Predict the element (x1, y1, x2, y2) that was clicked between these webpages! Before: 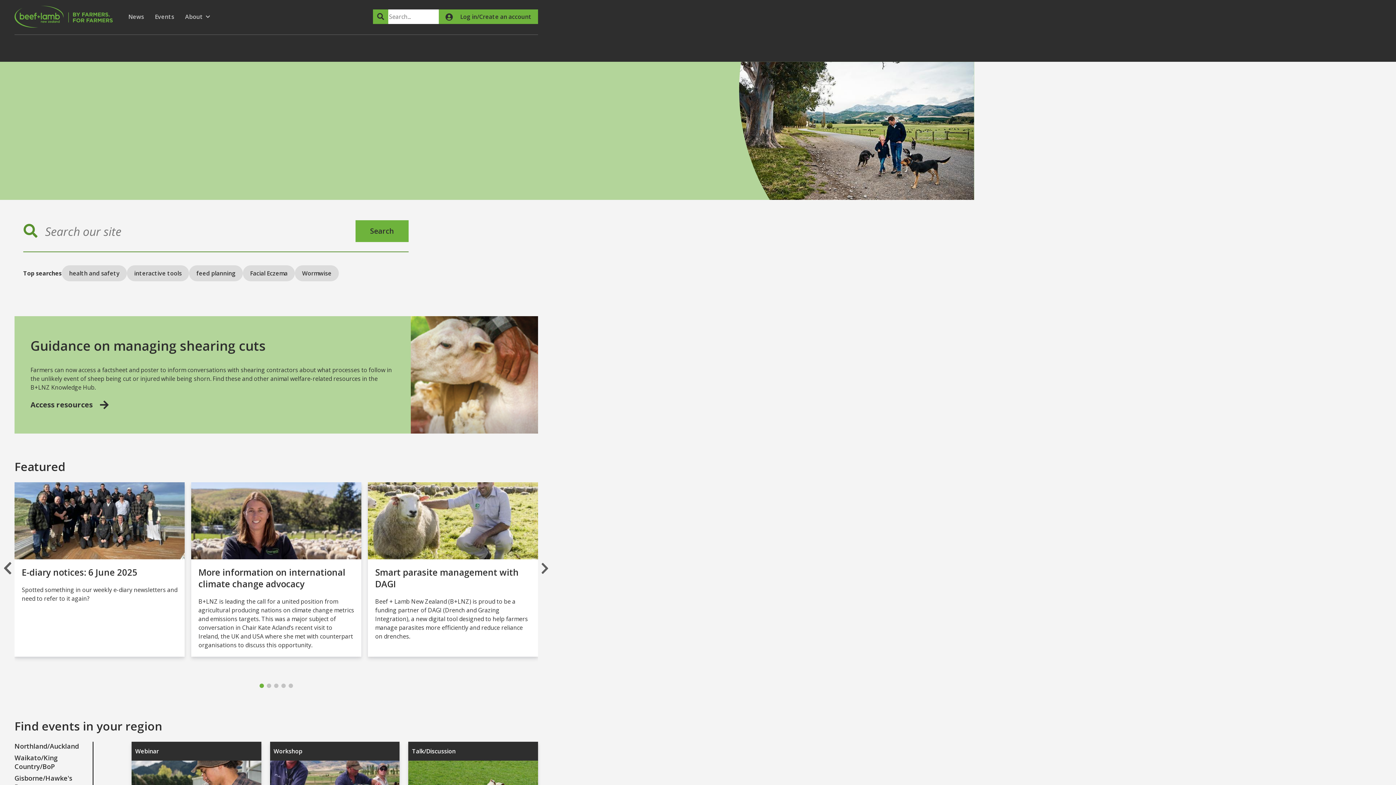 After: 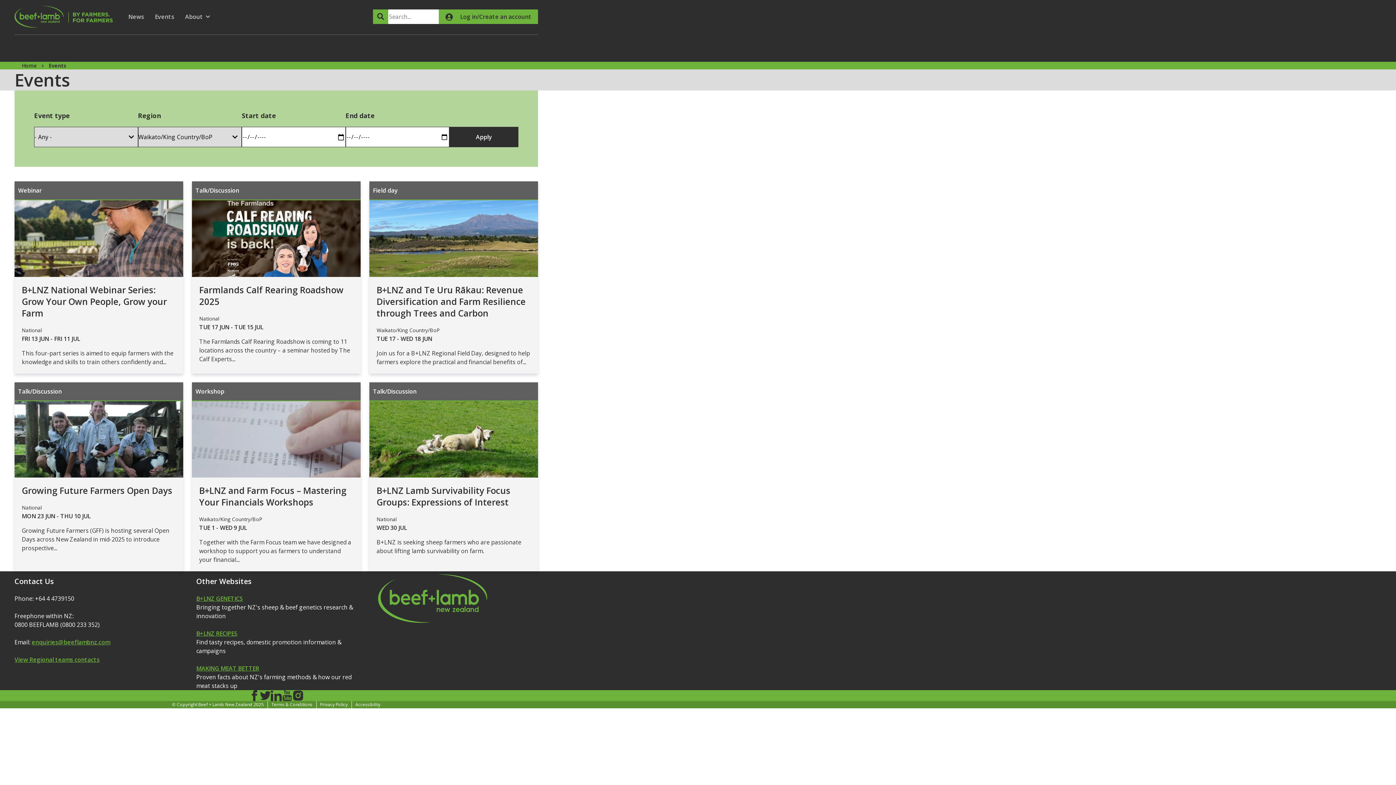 Action: label: Search for events in Waikato/King Country/BoP bbox: (14, 753, 57, 771)